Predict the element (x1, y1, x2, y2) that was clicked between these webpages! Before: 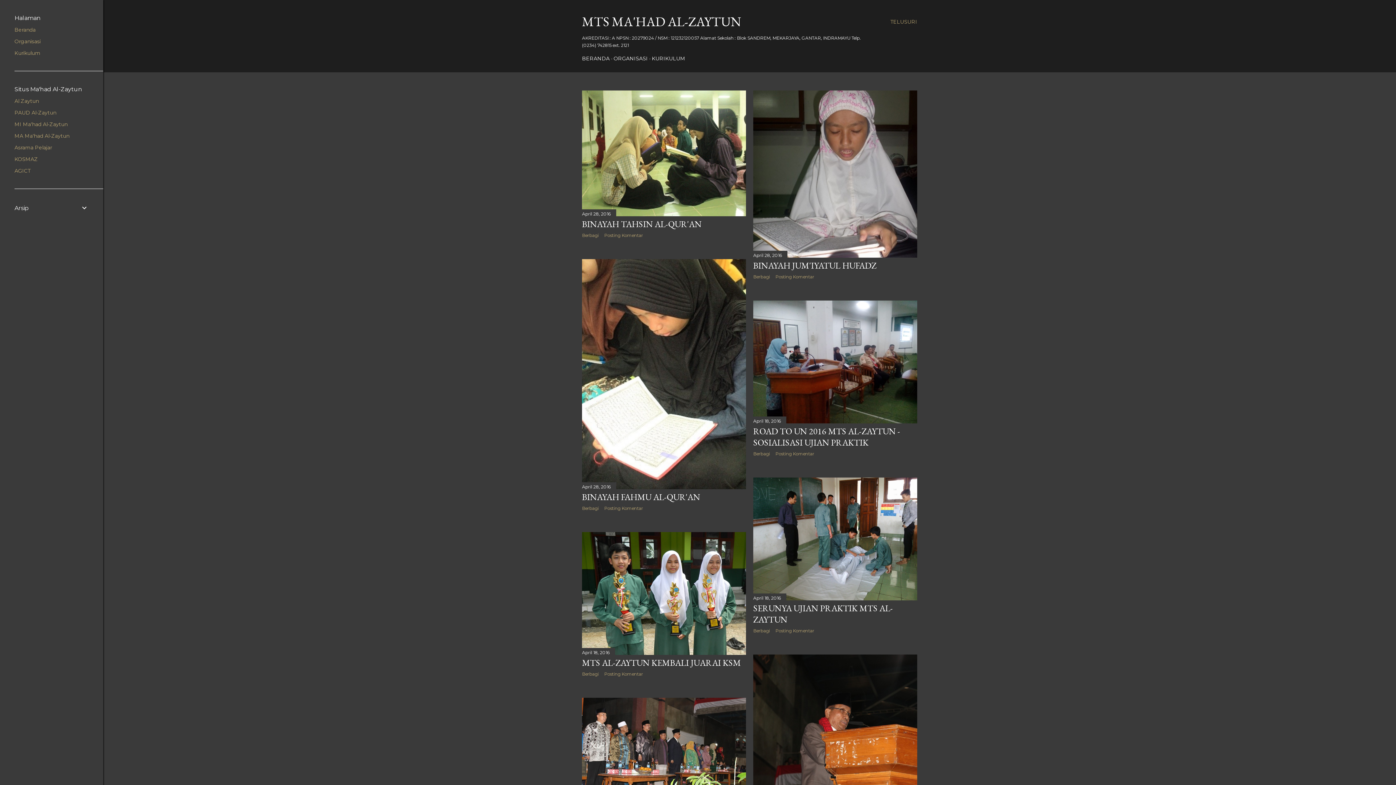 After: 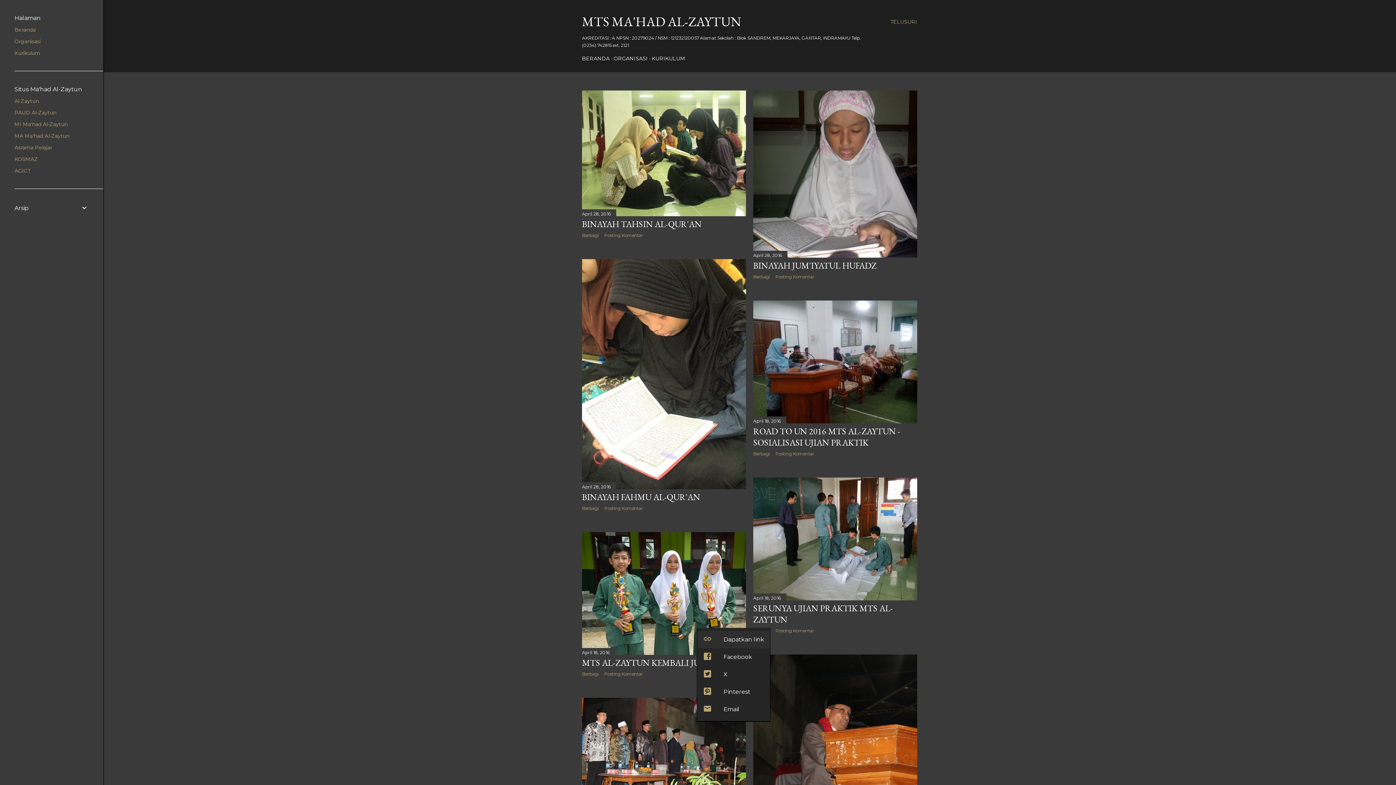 Action: label: Berbagi bbox: (753, 628, 770, 633)